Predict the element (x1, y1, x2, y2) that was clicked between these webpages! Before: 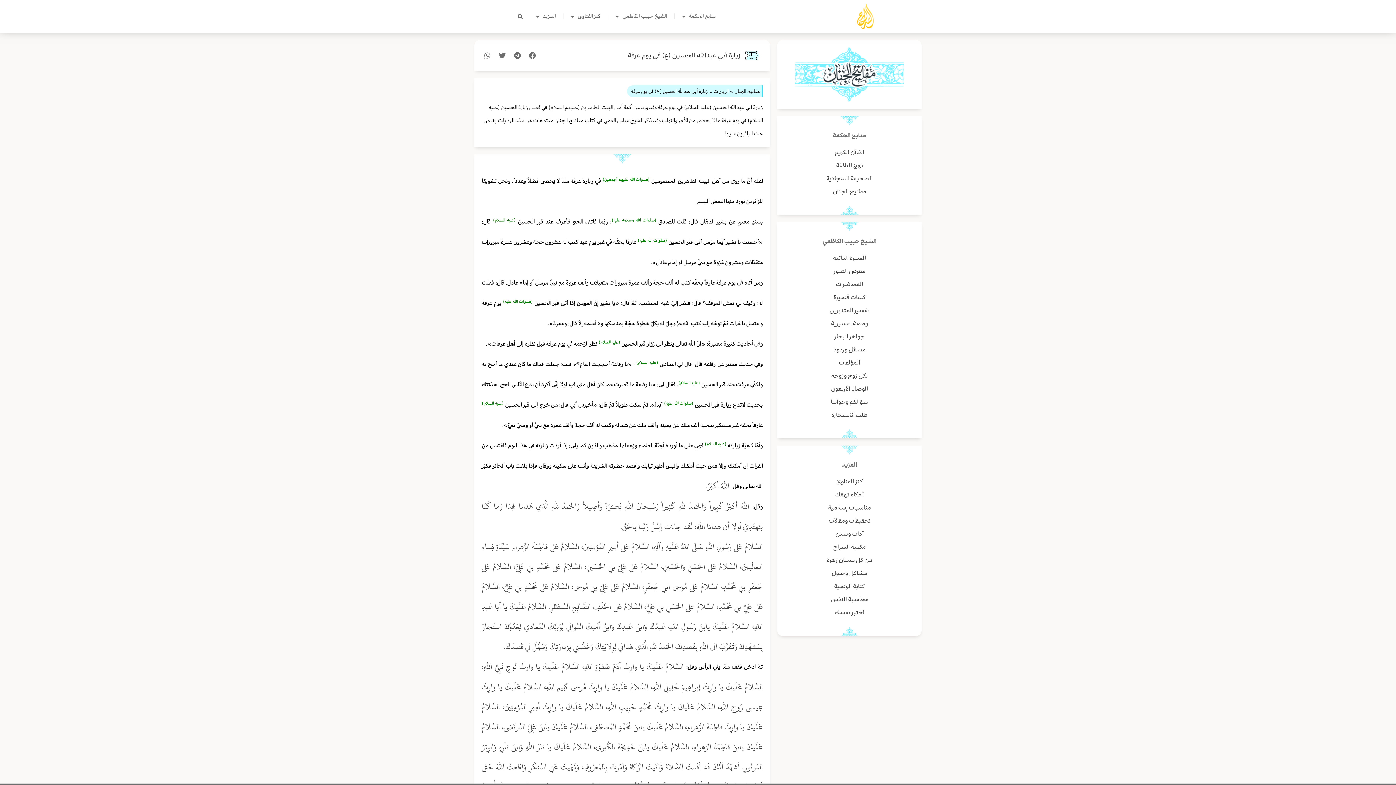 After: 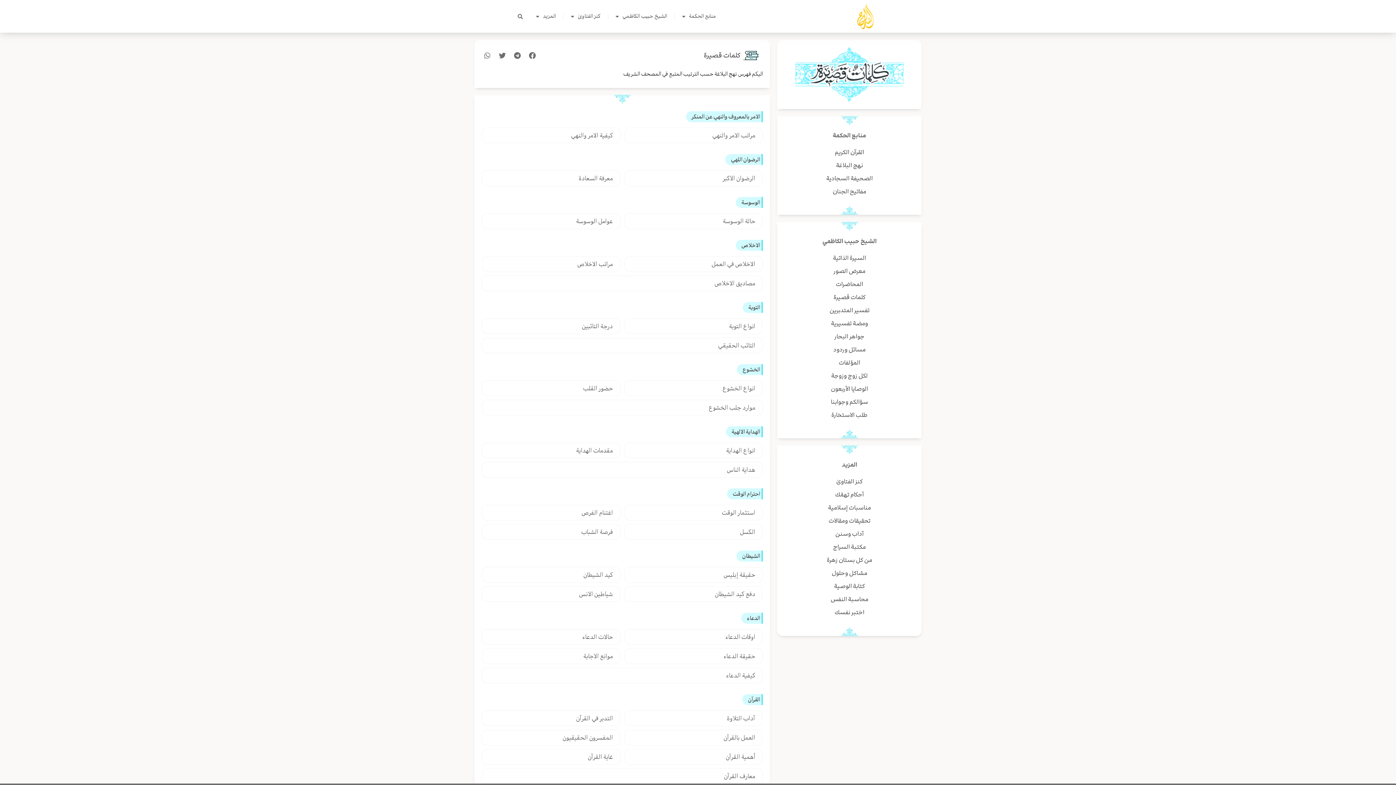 Action: bbox: (784, 290, 914, 303) label: كلمات قصيرة